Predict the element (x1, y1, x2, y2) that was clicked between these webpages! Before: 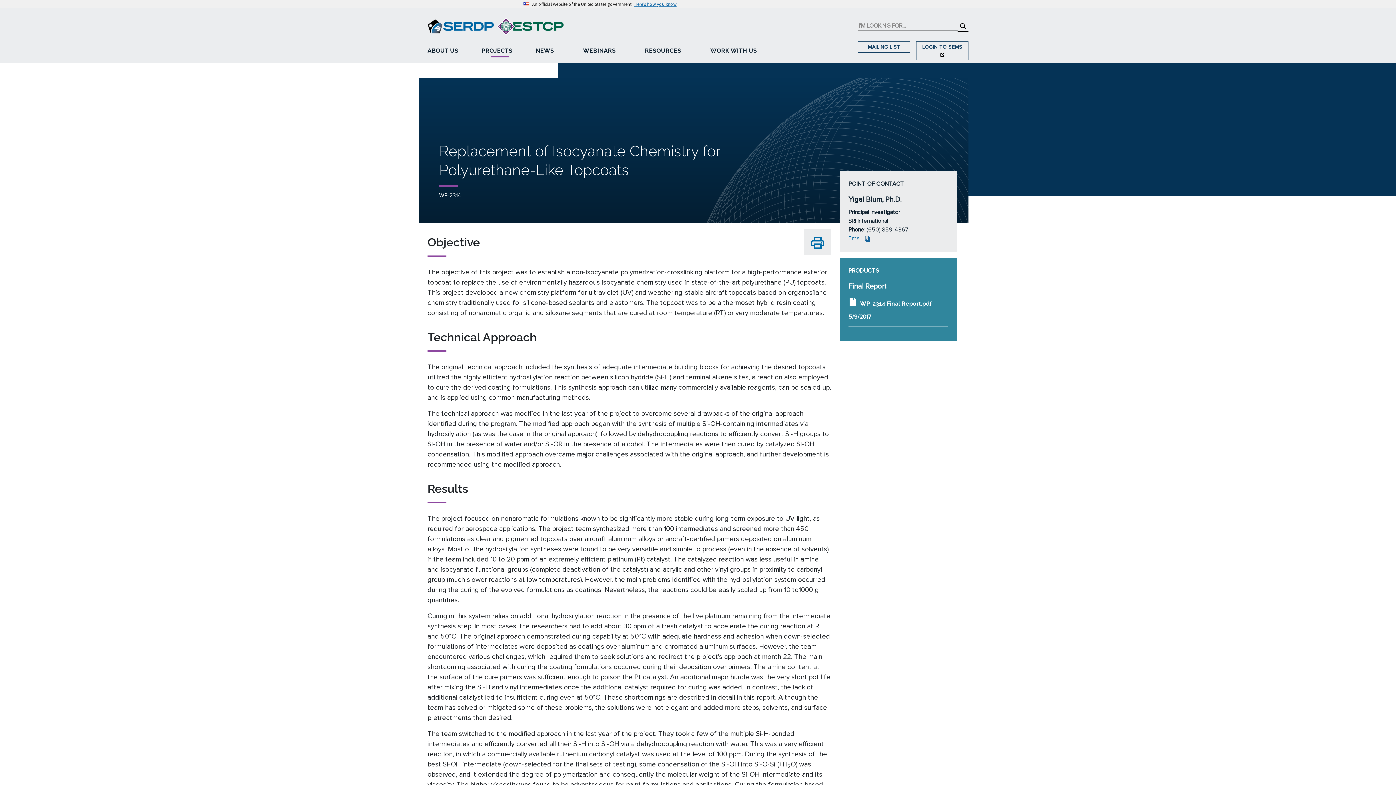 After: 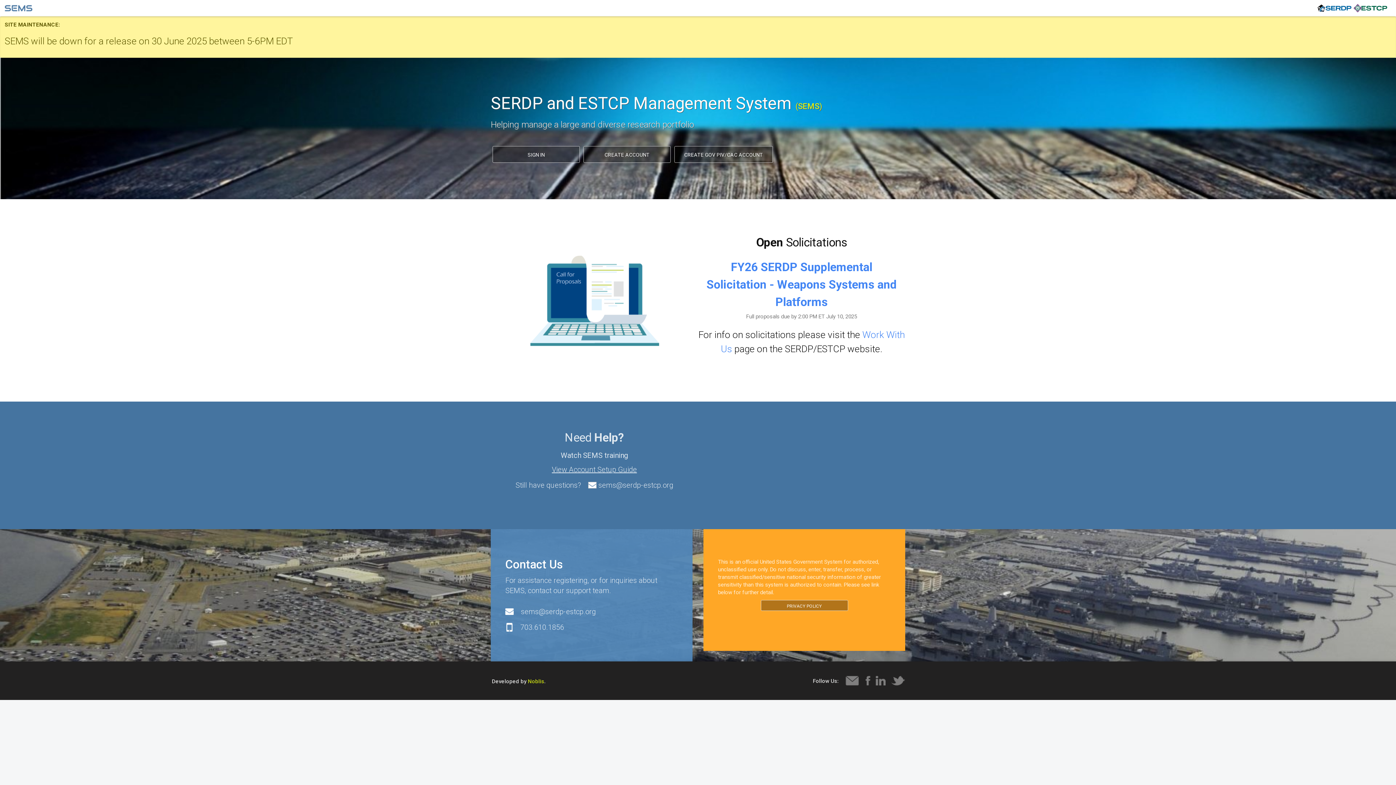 Action: label: LOGIN TO SEMS  bbox: (916, 41, 968, 60)